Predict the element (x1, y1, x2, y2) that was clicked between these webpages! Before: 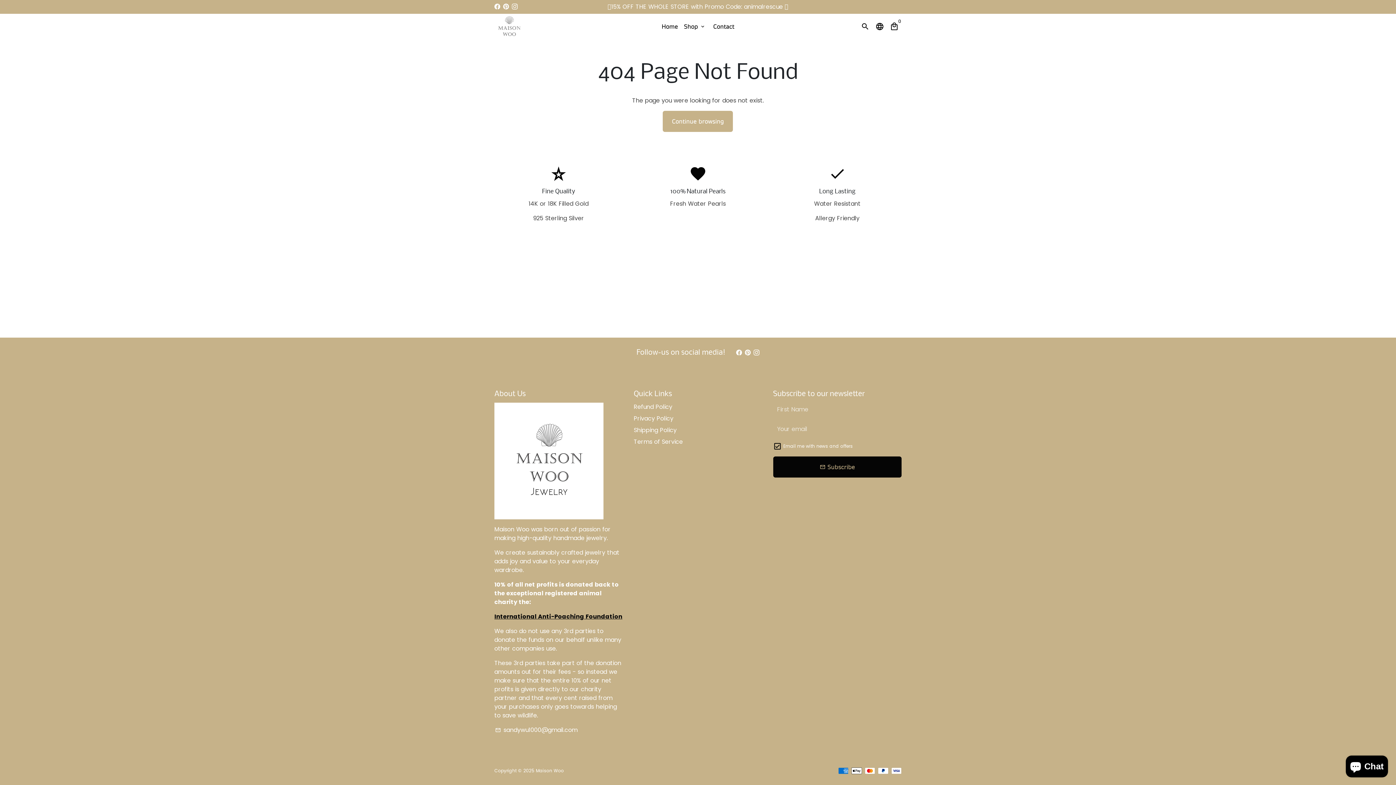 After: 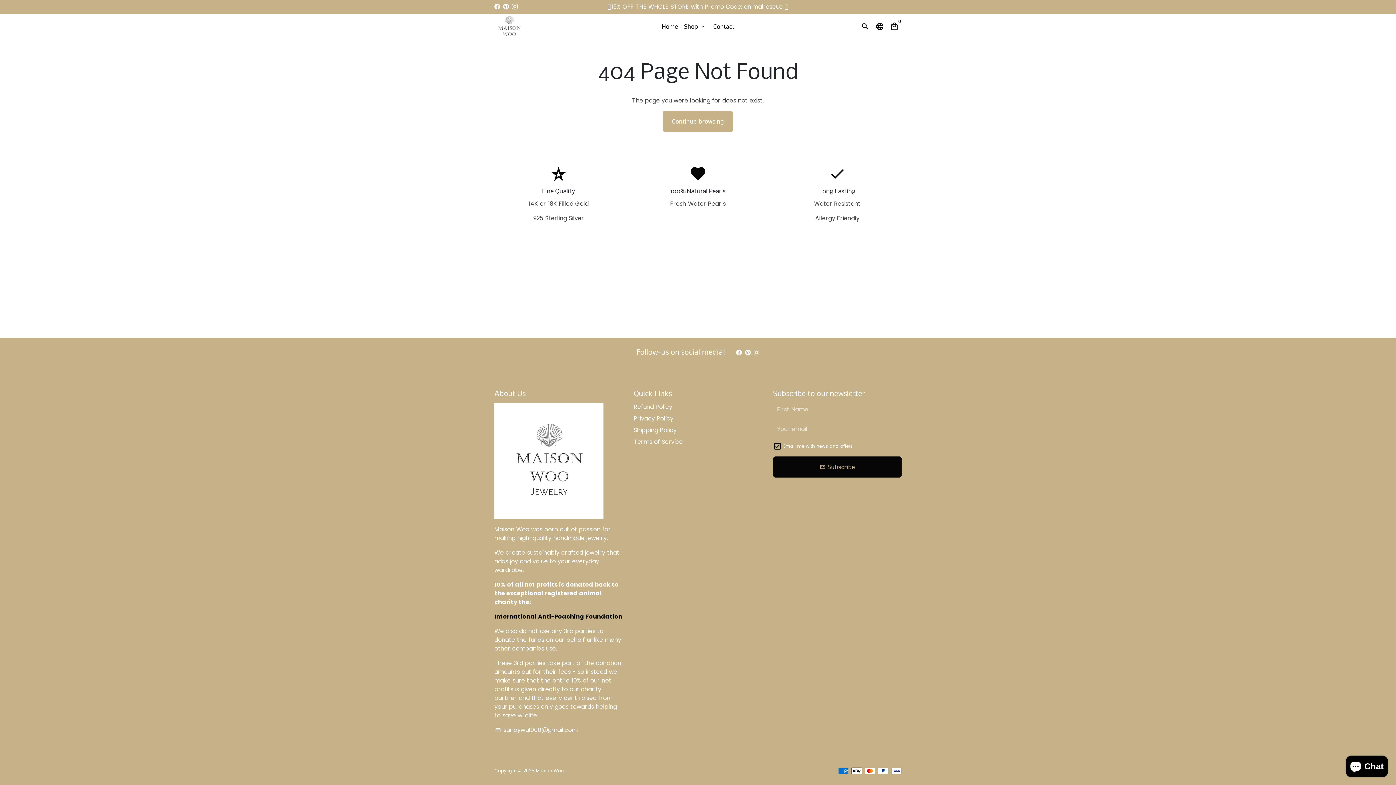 Action: bbox: (494, 726, 577, 734) label: email sandywu1000@gmail.com